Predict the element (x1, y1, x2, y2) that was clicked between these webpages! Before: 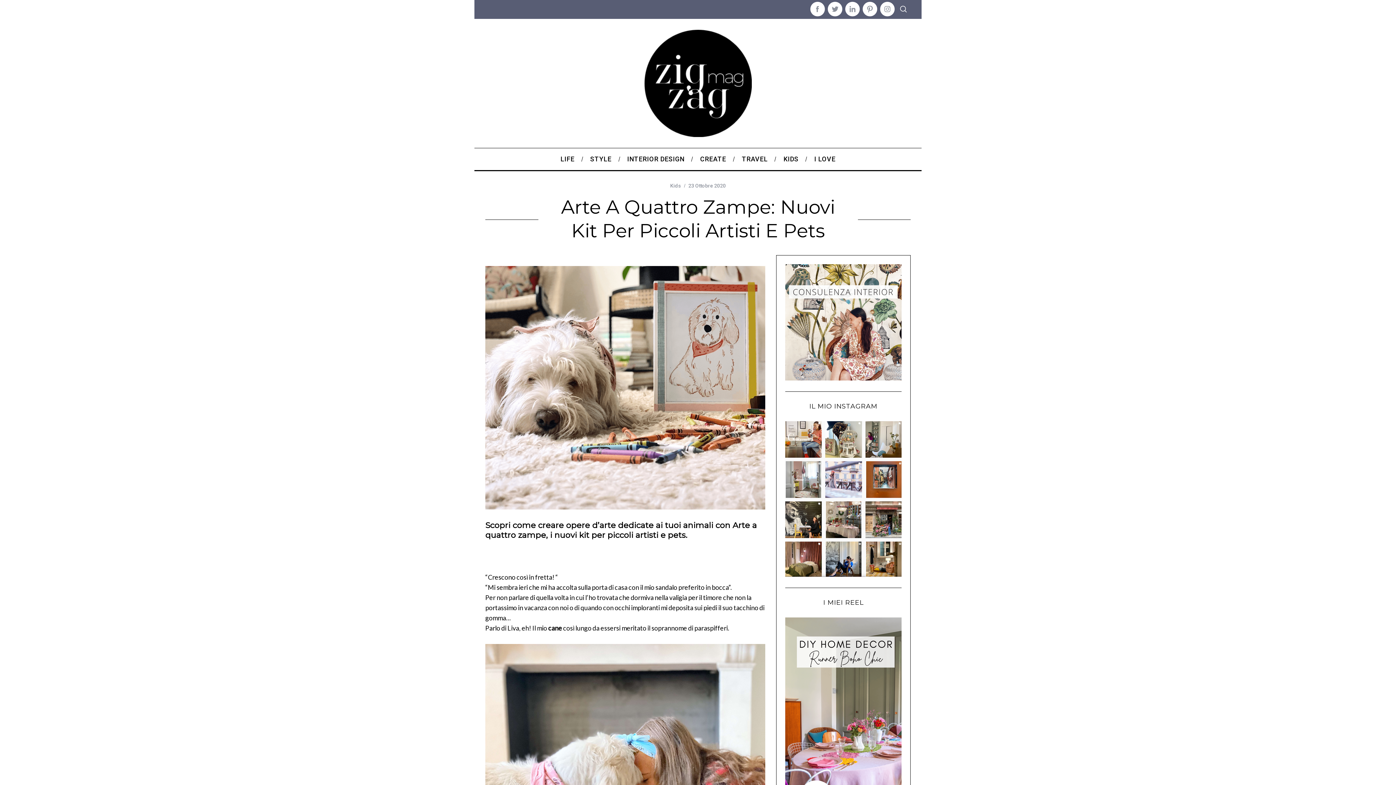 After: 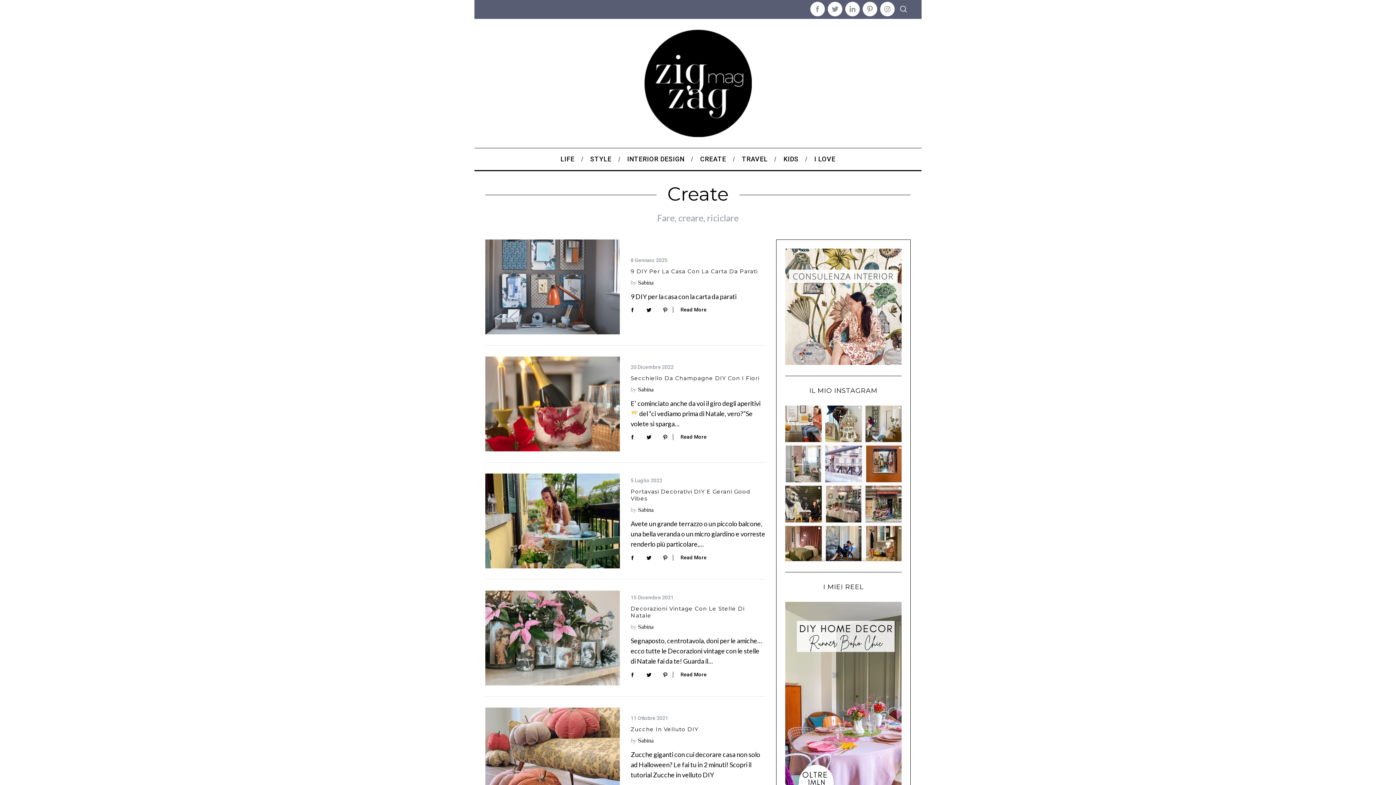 Action: label: CREATE bbox: (692, 148, 734, 170)